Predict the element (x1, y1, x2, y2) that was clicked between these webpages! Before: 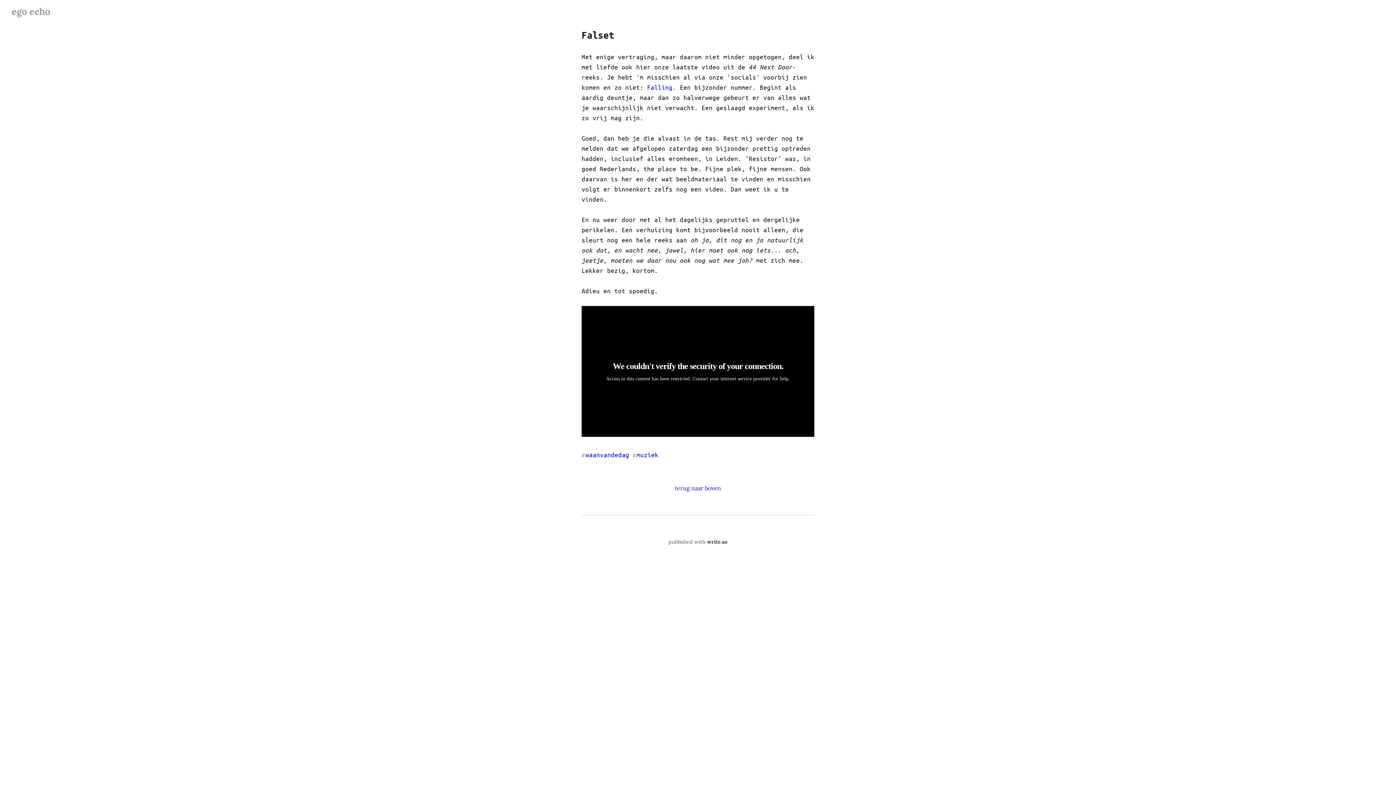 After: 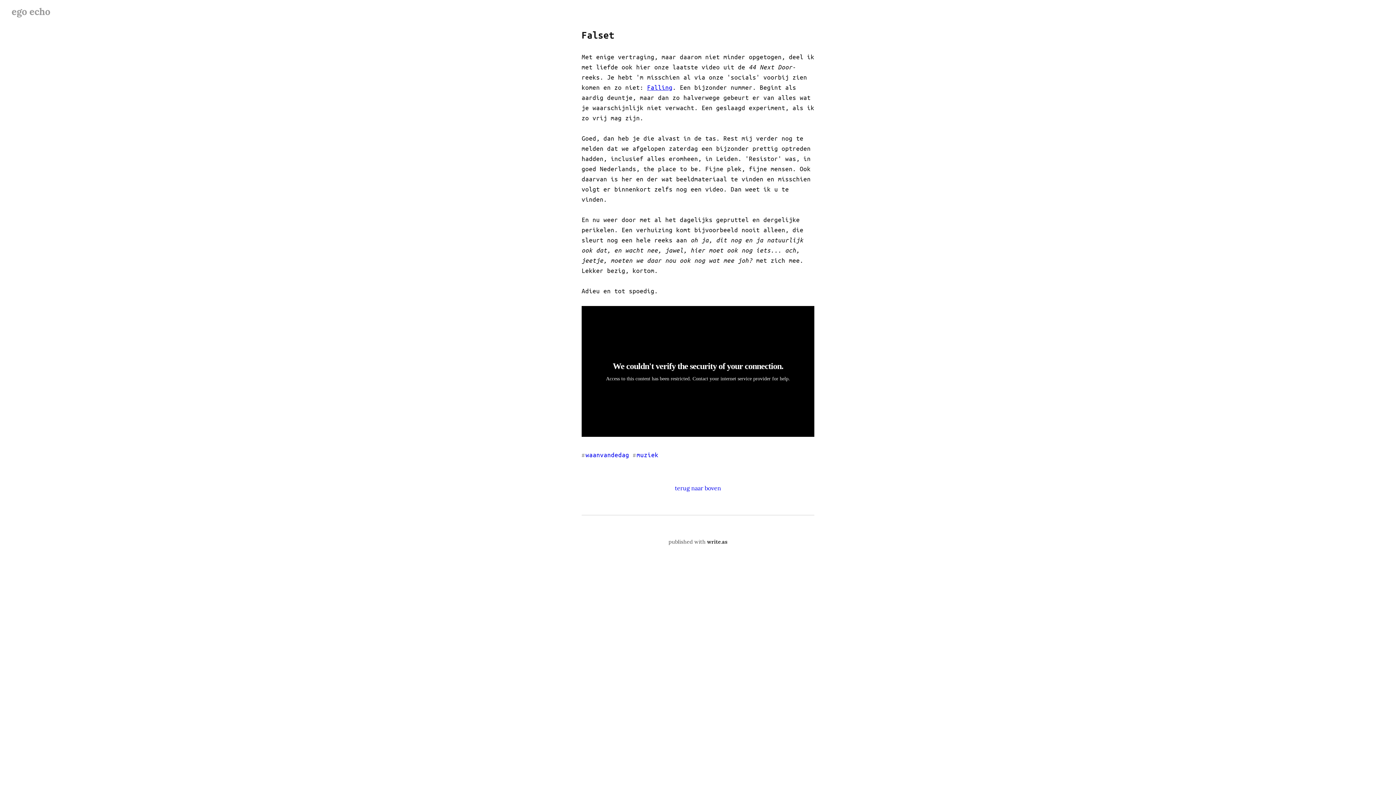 Action: bbox: (647, 83, 672, 91) label: Falling